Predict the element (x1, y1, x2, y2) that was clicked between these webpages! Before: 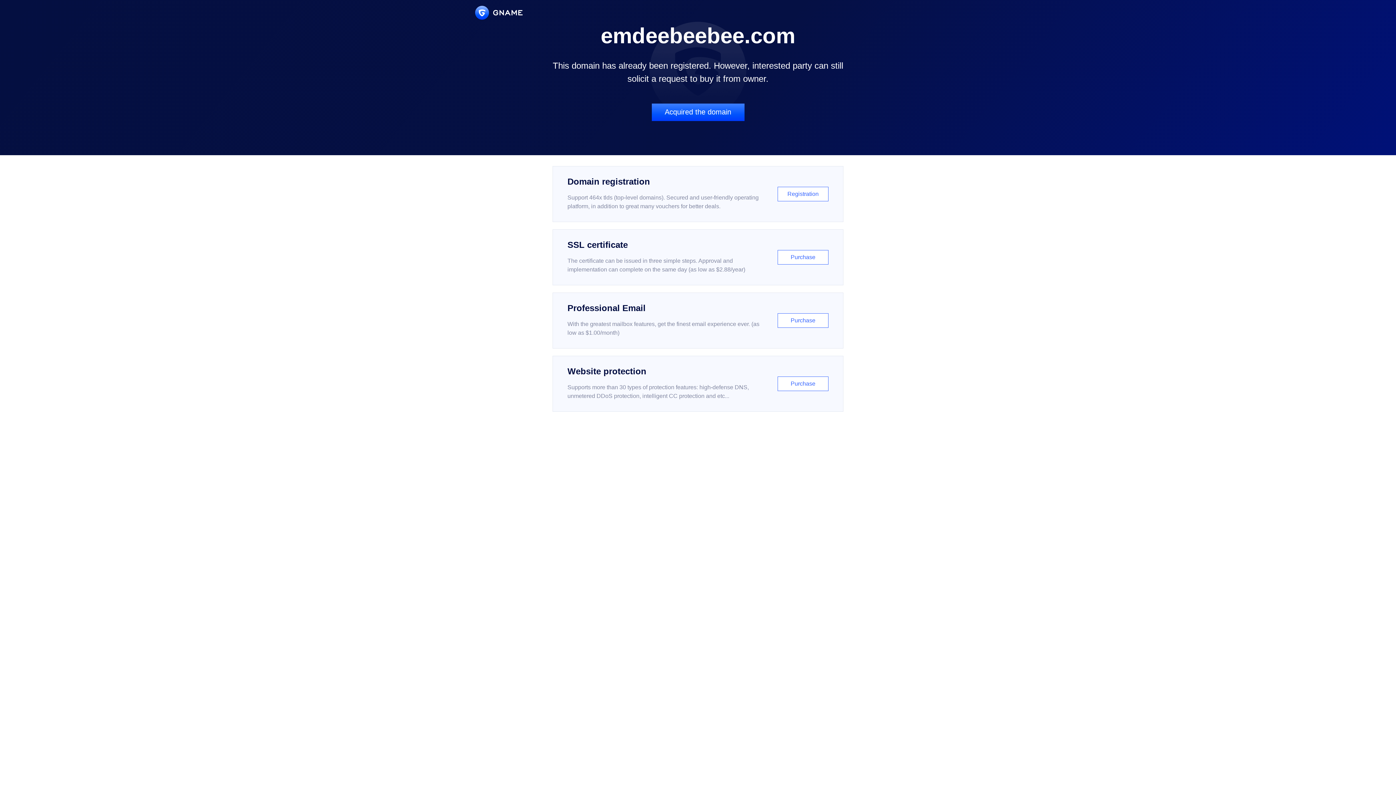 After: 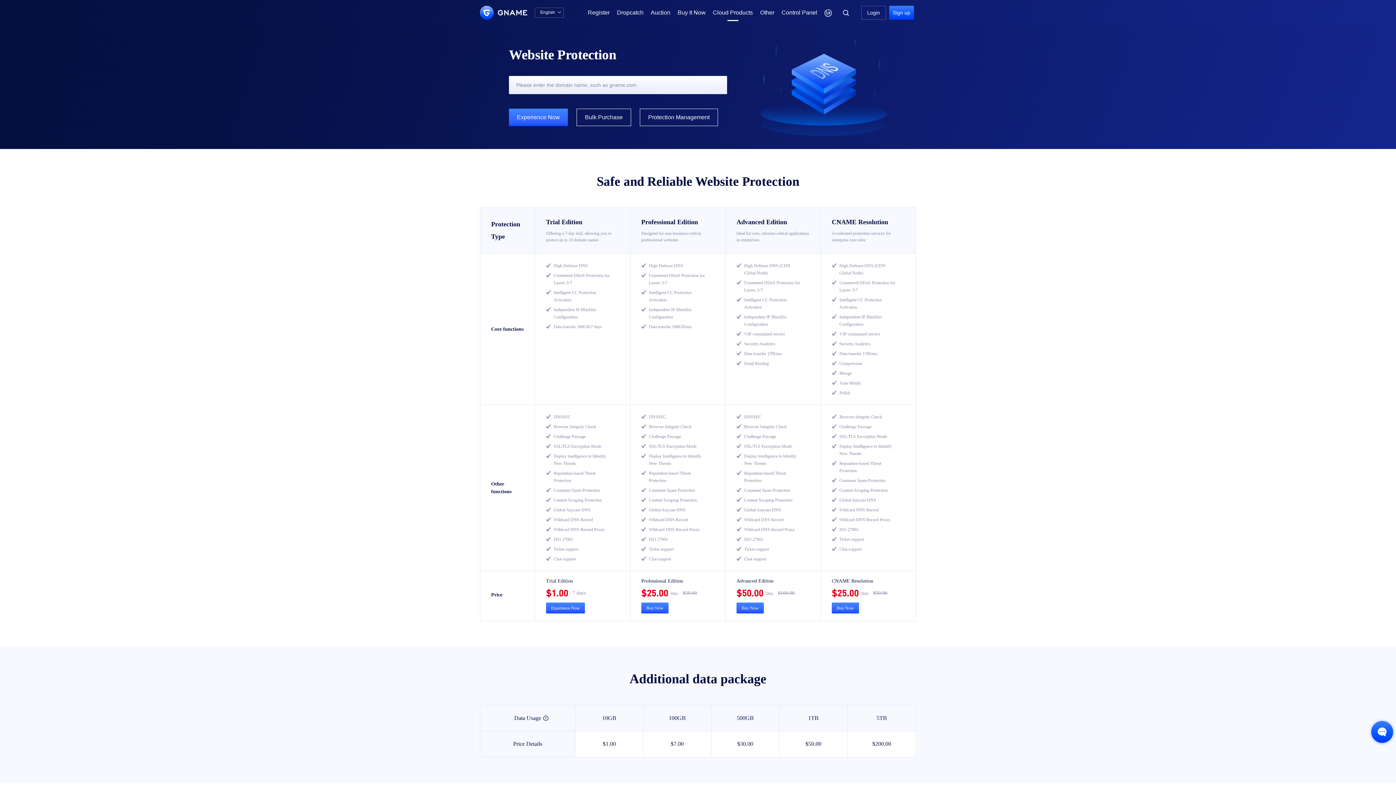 Action: bbox: (552, 356, 843, 412) label: Website protection

Supports more than 30 types of protection features: high-defense DNS, unmetered DDoS protection, intelligent CC protection and etc...

Purchase